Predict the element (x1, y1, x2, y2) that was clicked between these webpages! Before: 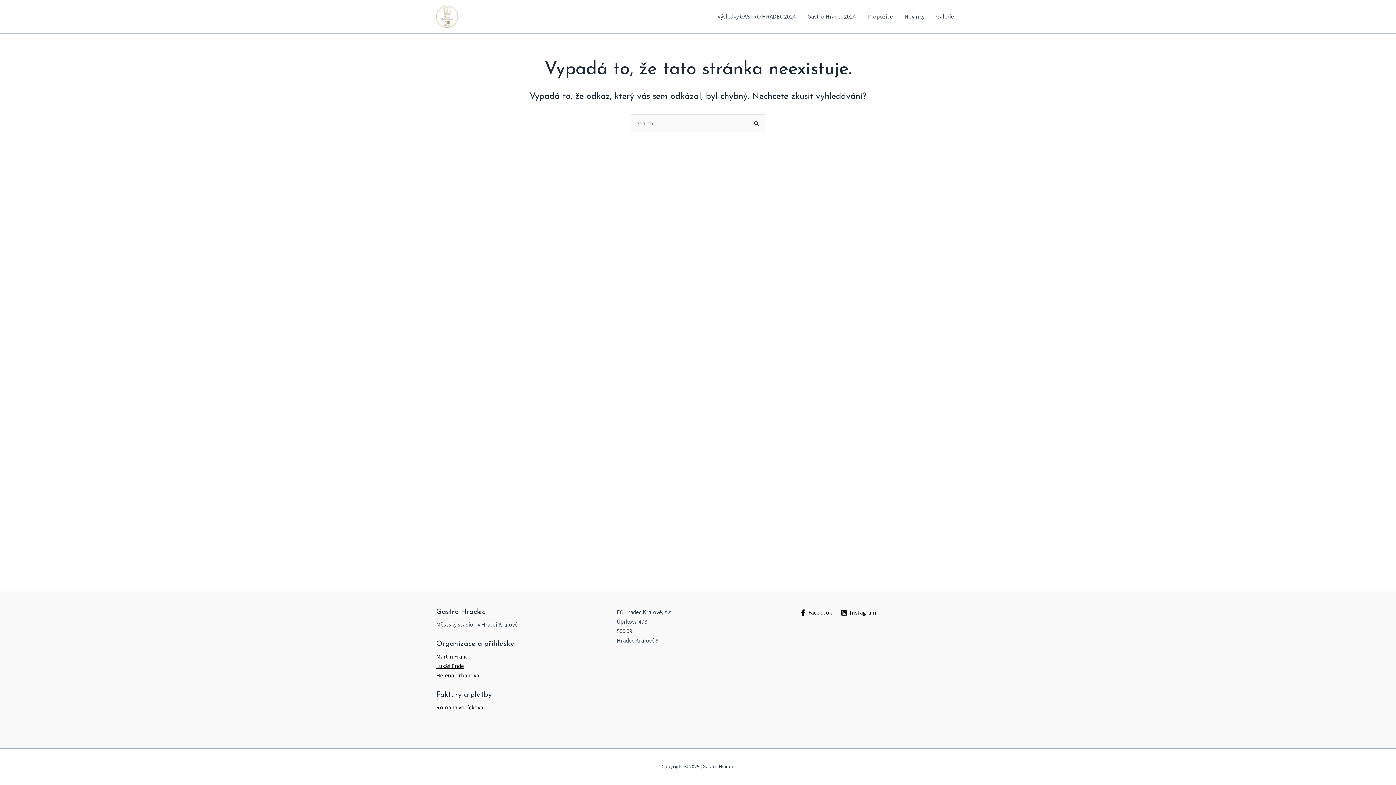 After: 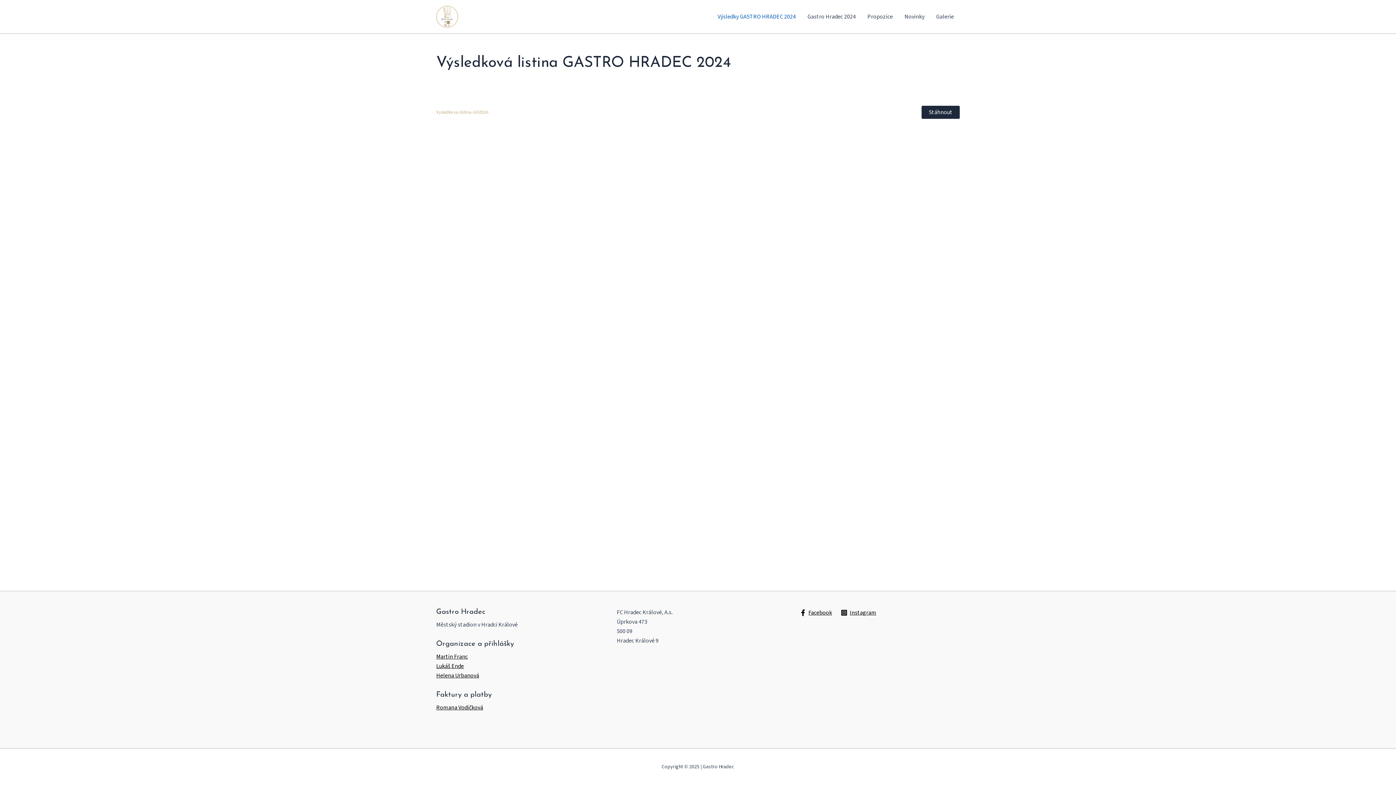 Action: bbox: (712, 2, 801, 31) label: Výsledky GASTRO HRADEC 2024